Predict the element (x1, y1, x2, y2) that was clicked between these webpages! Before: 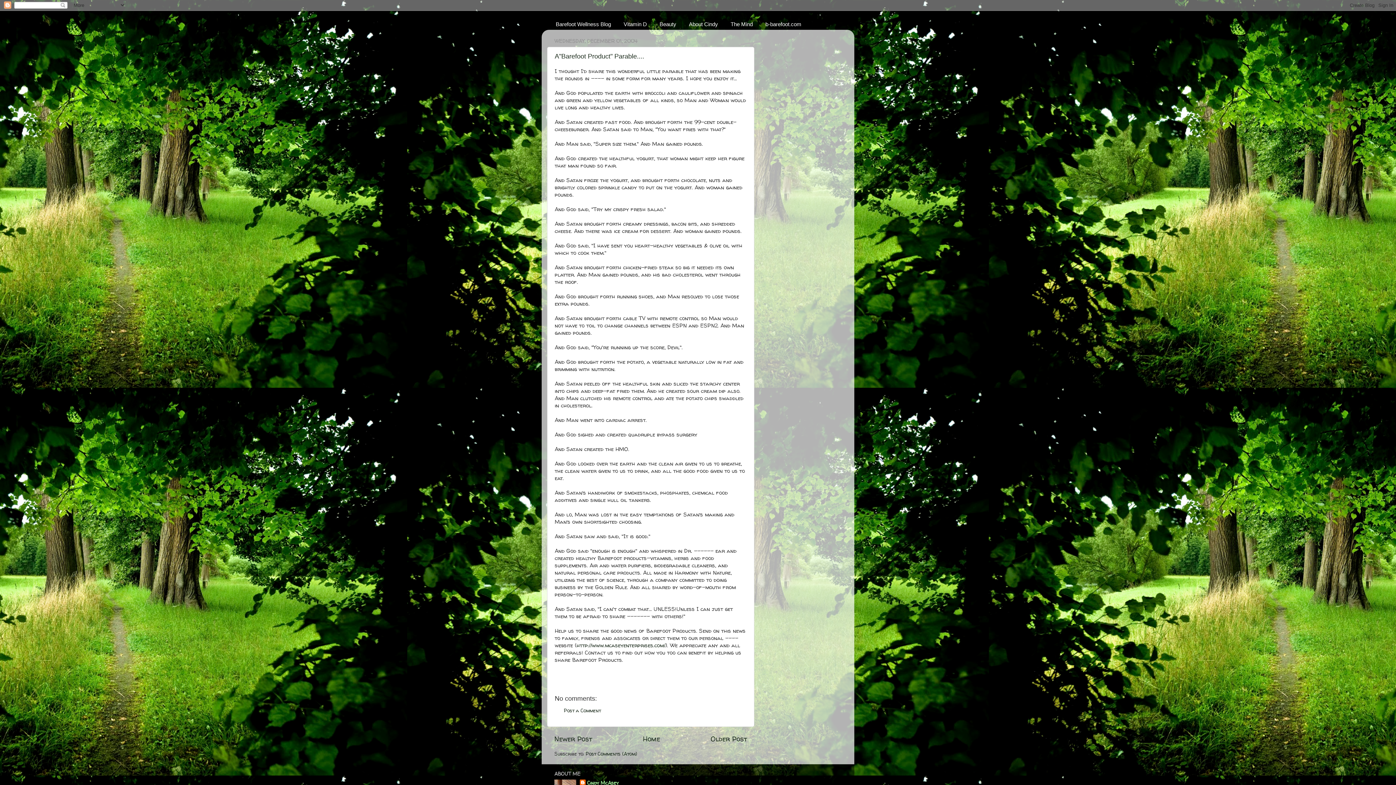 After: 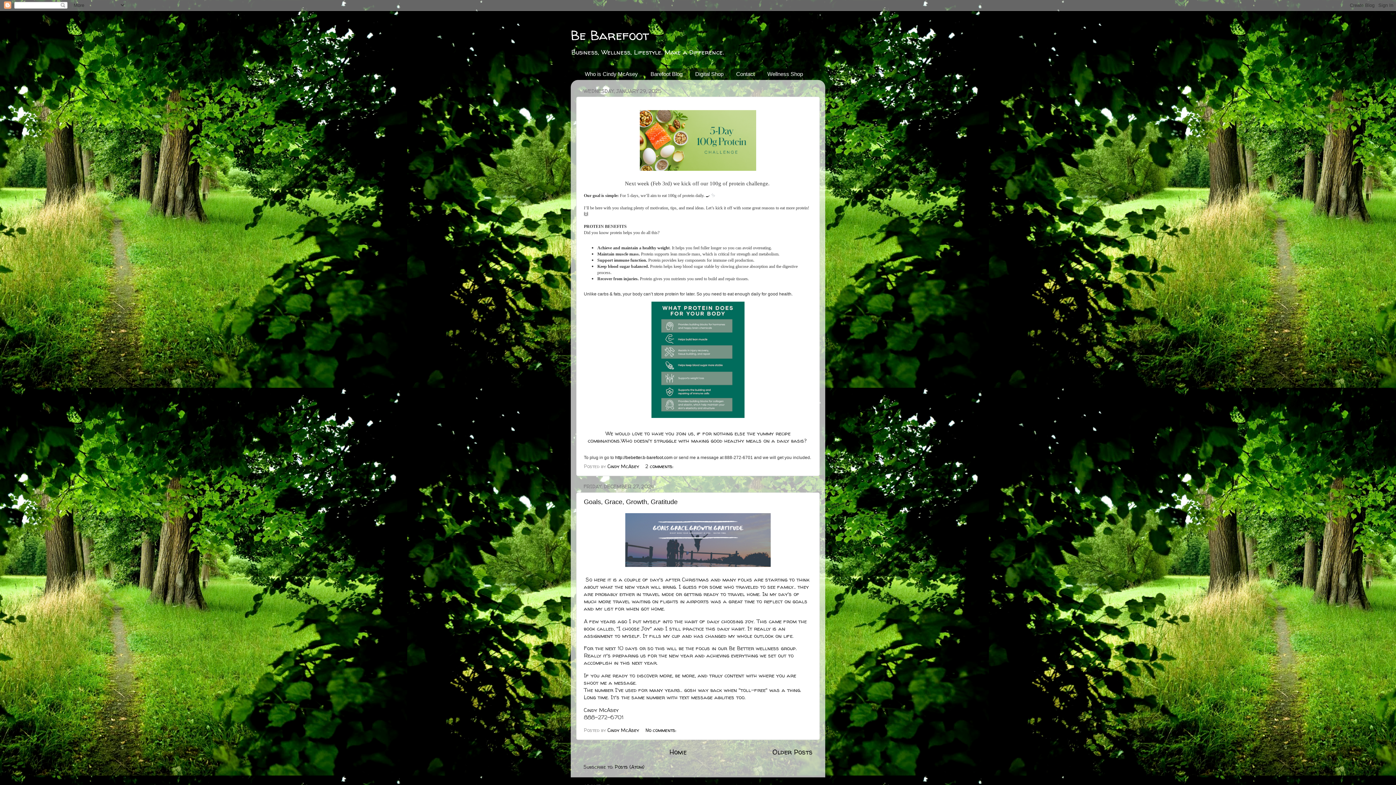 Action: bbox: (760, 18, 807, 29) label: b-barefoot.com